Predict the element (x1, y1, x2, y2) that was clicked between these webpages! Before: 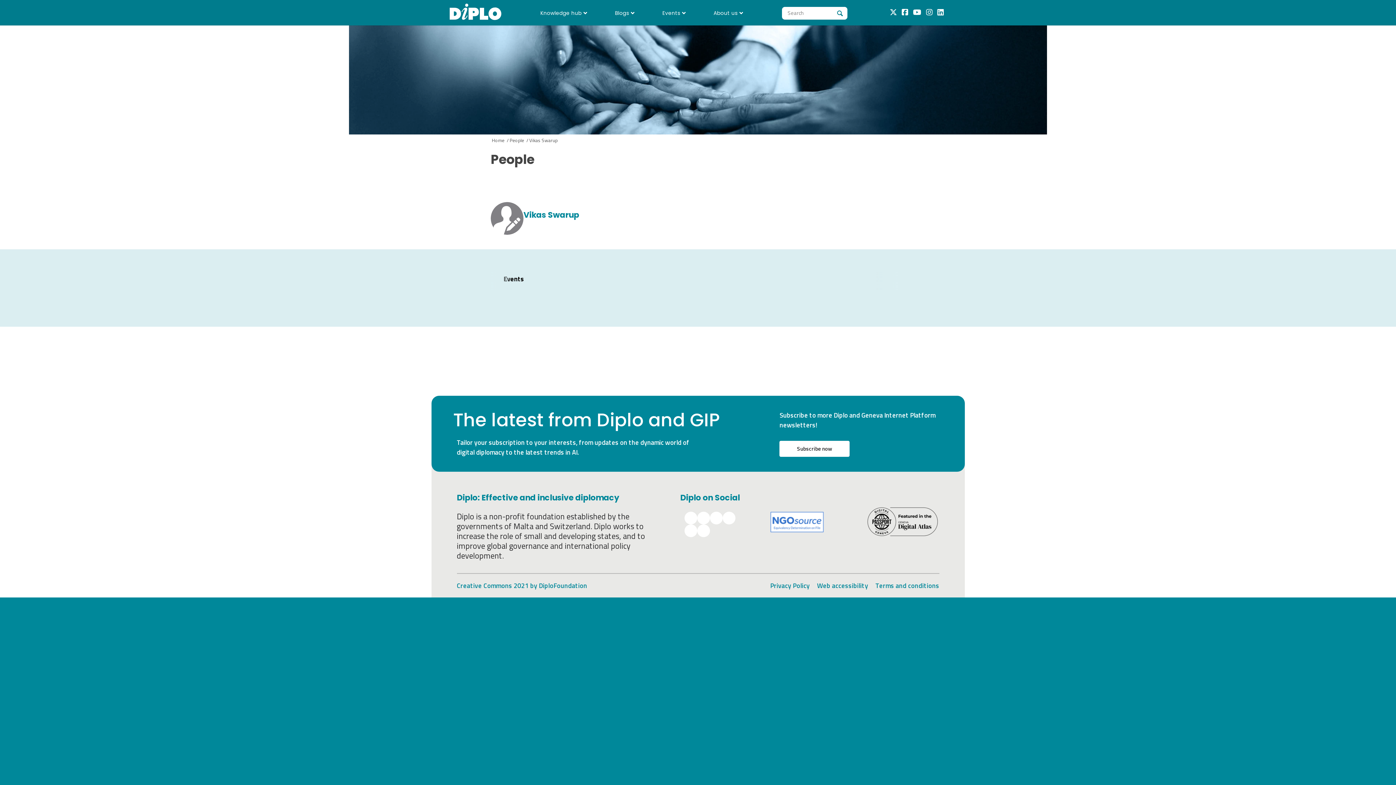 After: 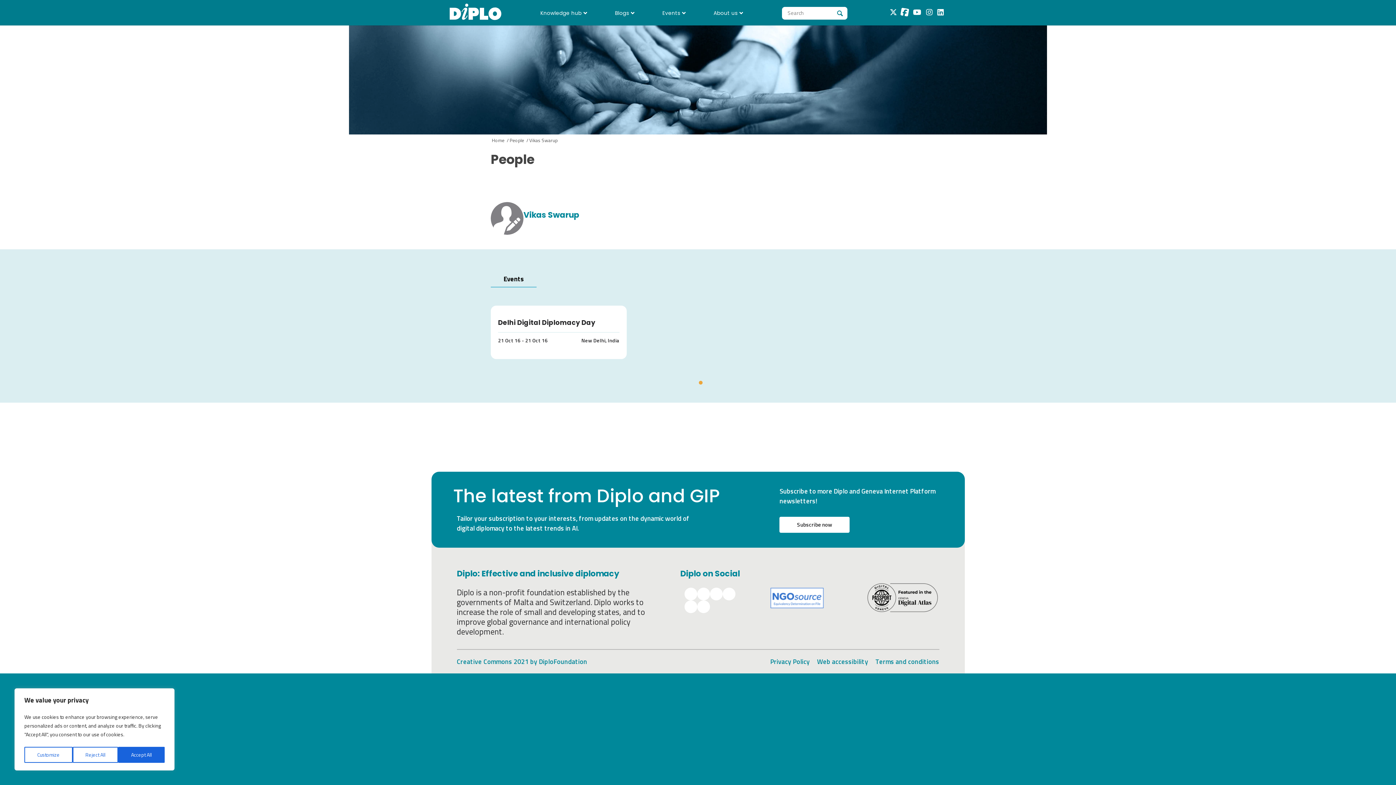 Action: bbox: (901, 8, 908, 16) label: Facebook link